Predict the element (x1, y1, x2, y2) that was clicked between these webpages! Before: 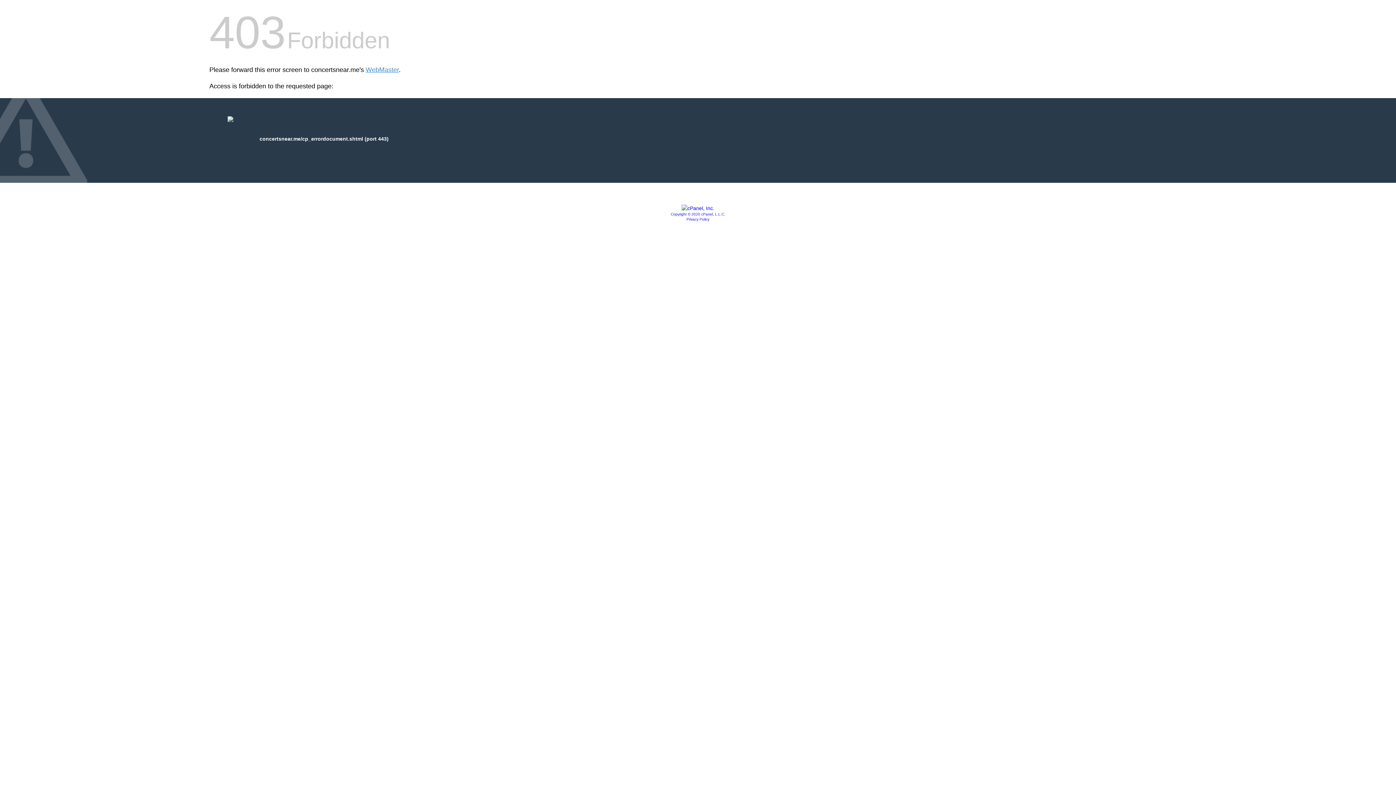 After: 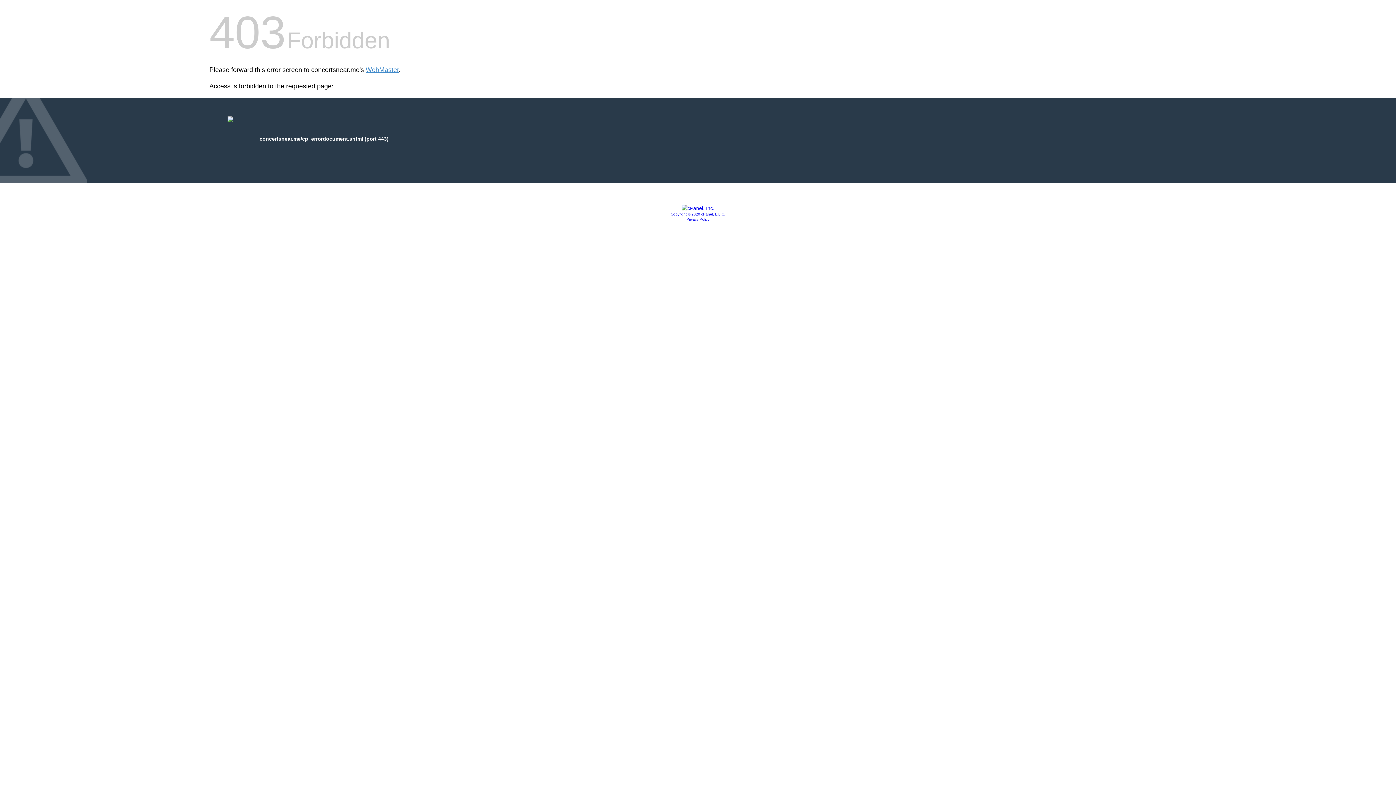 Action: bbox: (681, 205, 714, 211)